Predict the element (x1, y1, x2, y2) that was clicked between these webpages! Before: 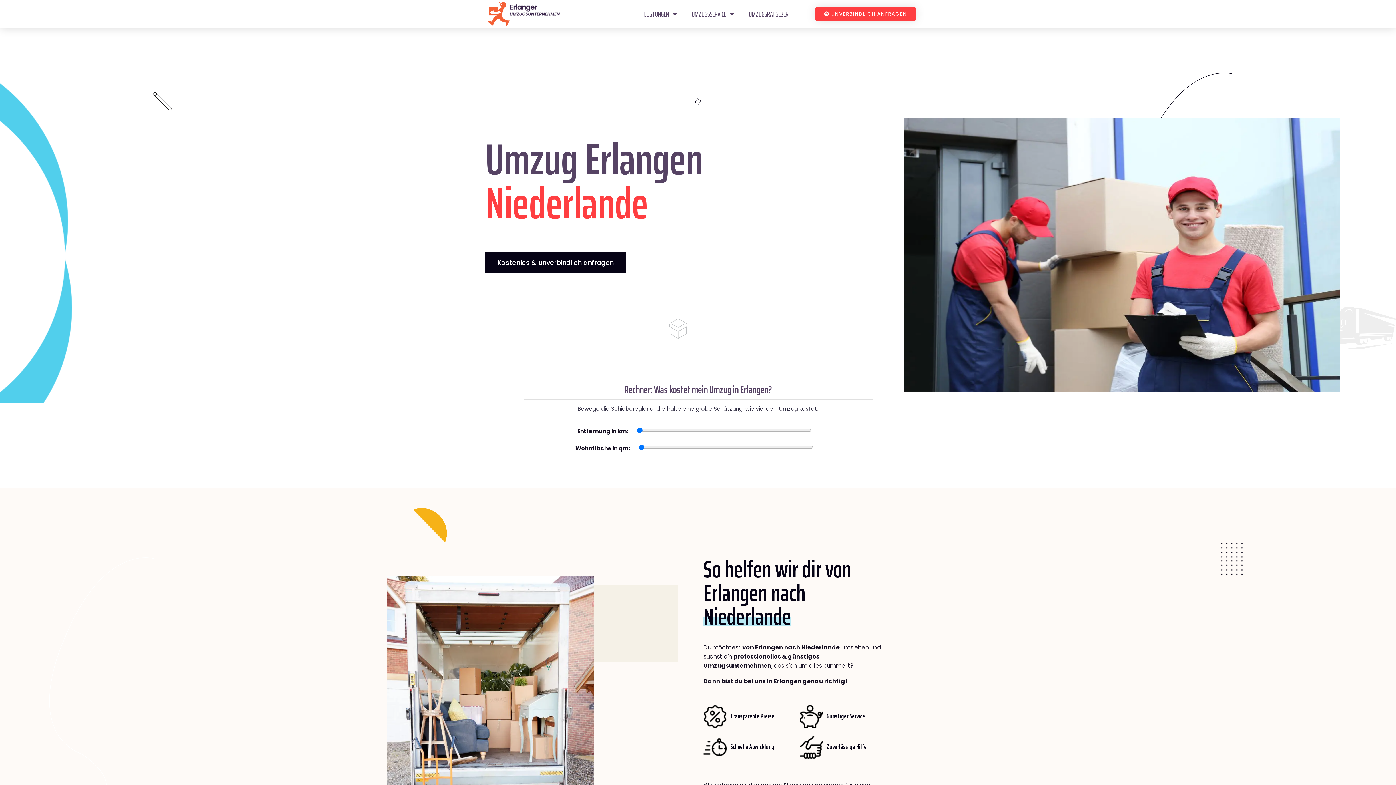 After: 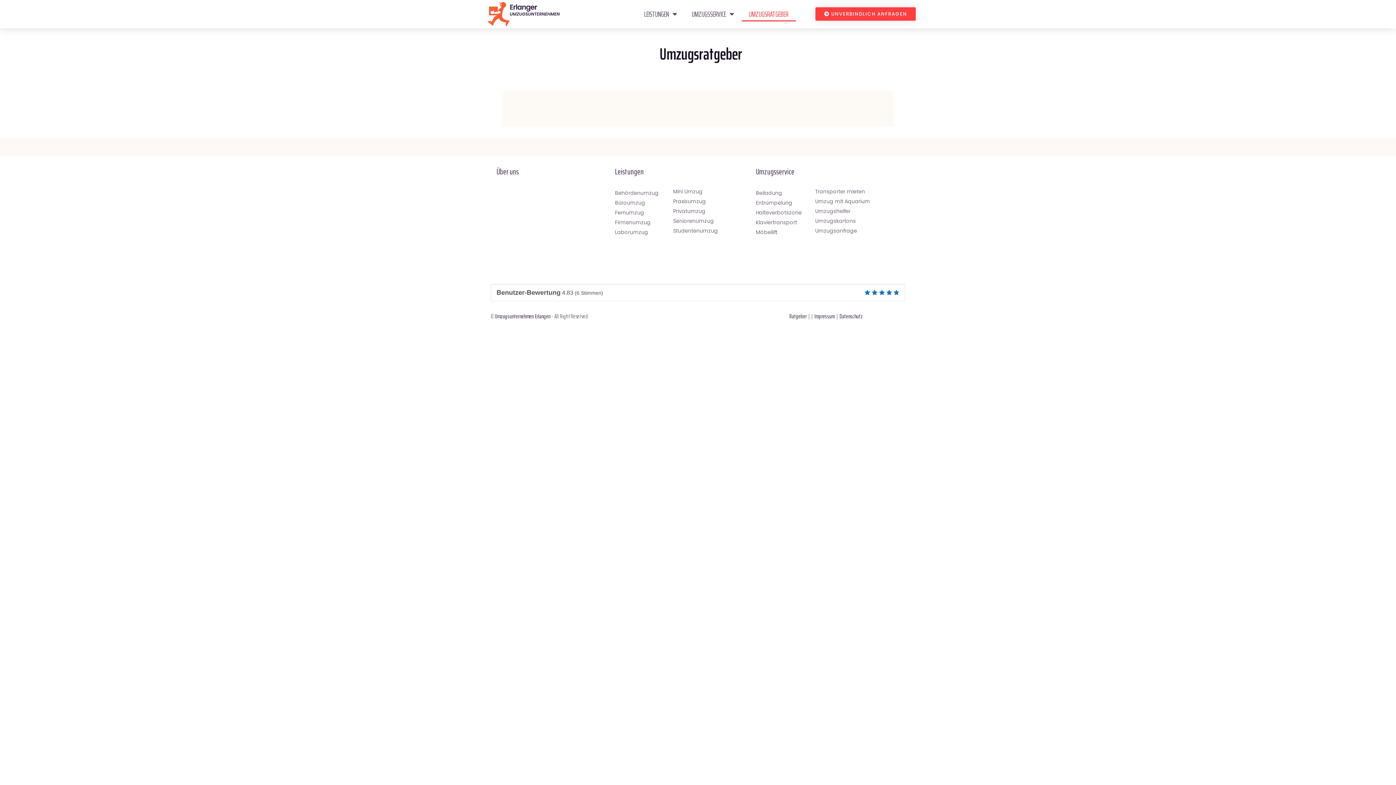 Action: bbox: (741, 6, 795, 21) label: UMZUGSRATGEBER